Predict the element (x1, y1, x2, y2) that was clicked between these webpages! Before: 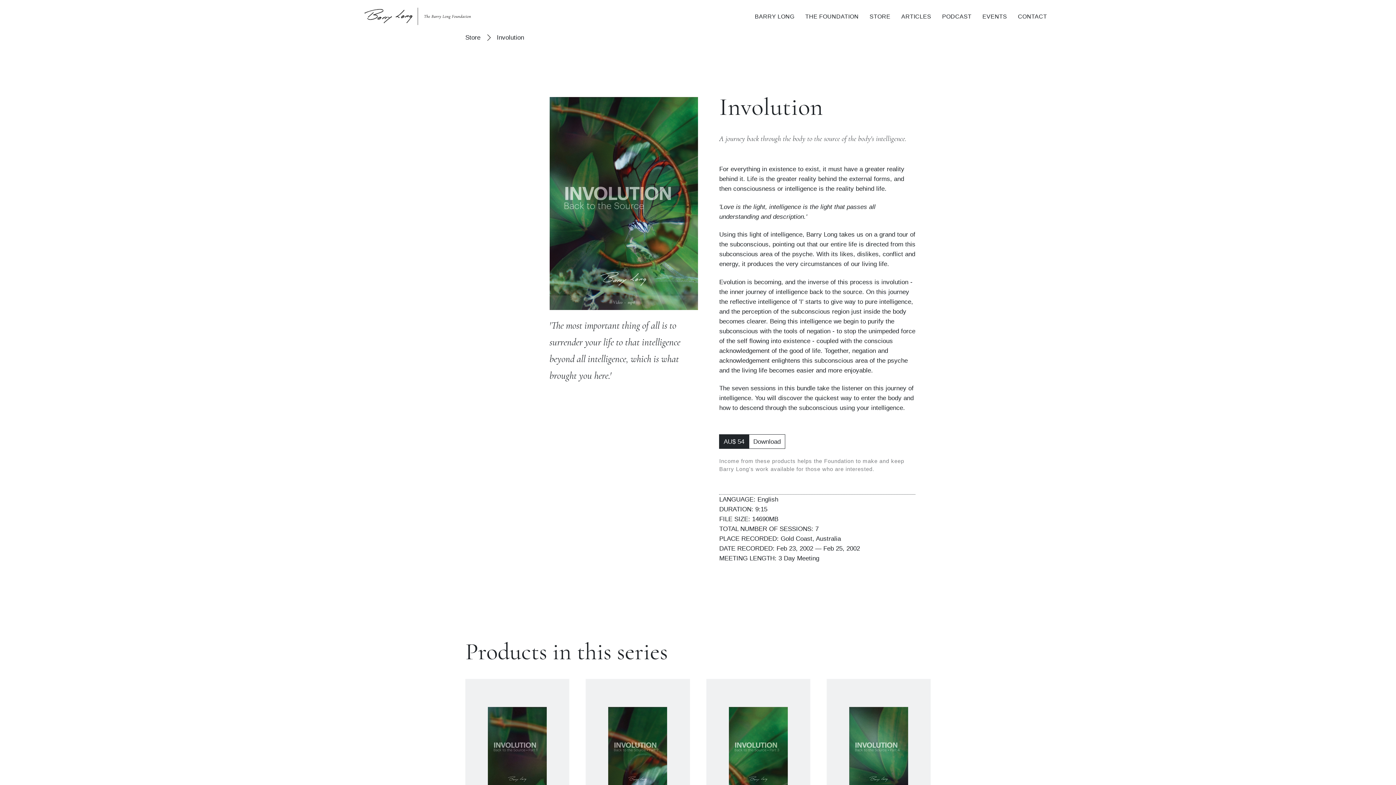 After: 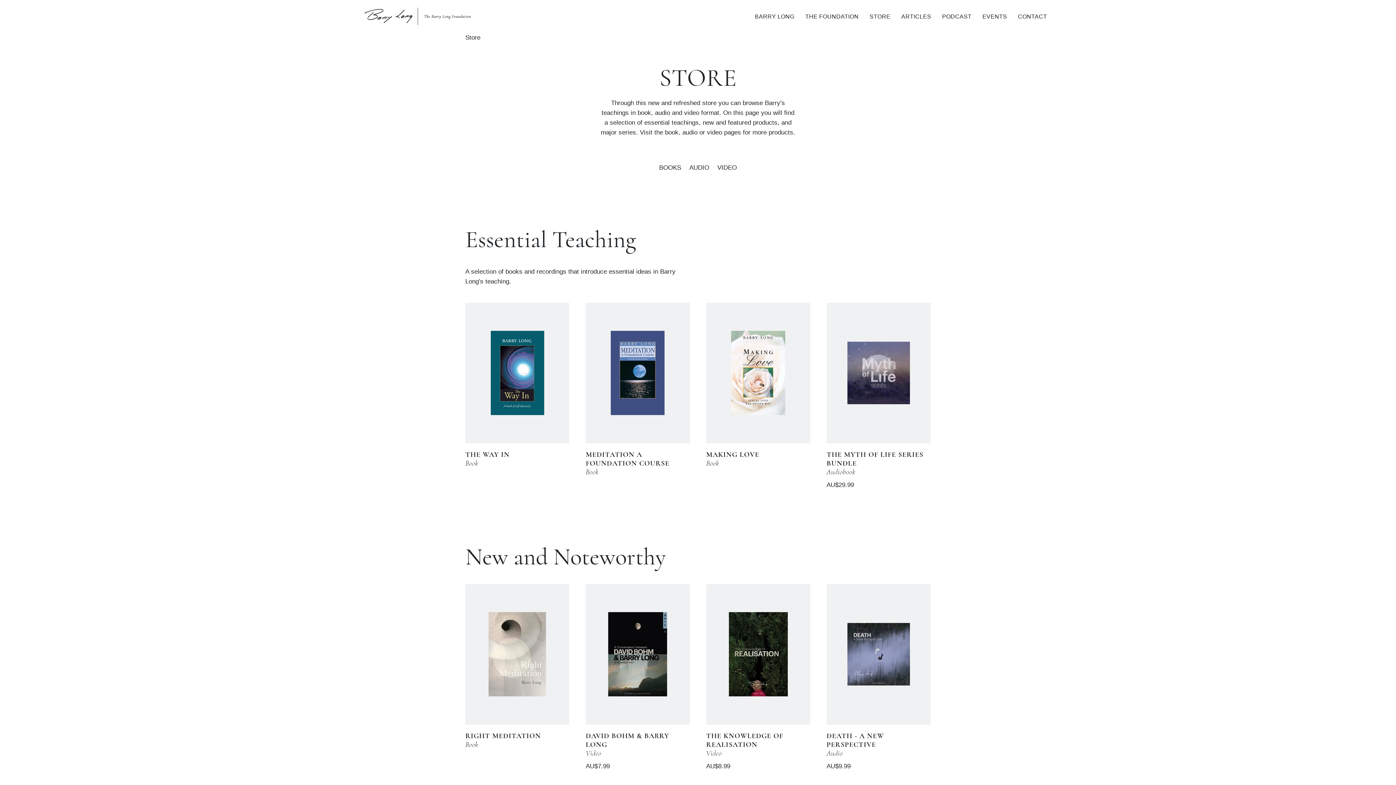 Action: label: Store bbox: (465, 32, 480, 42)